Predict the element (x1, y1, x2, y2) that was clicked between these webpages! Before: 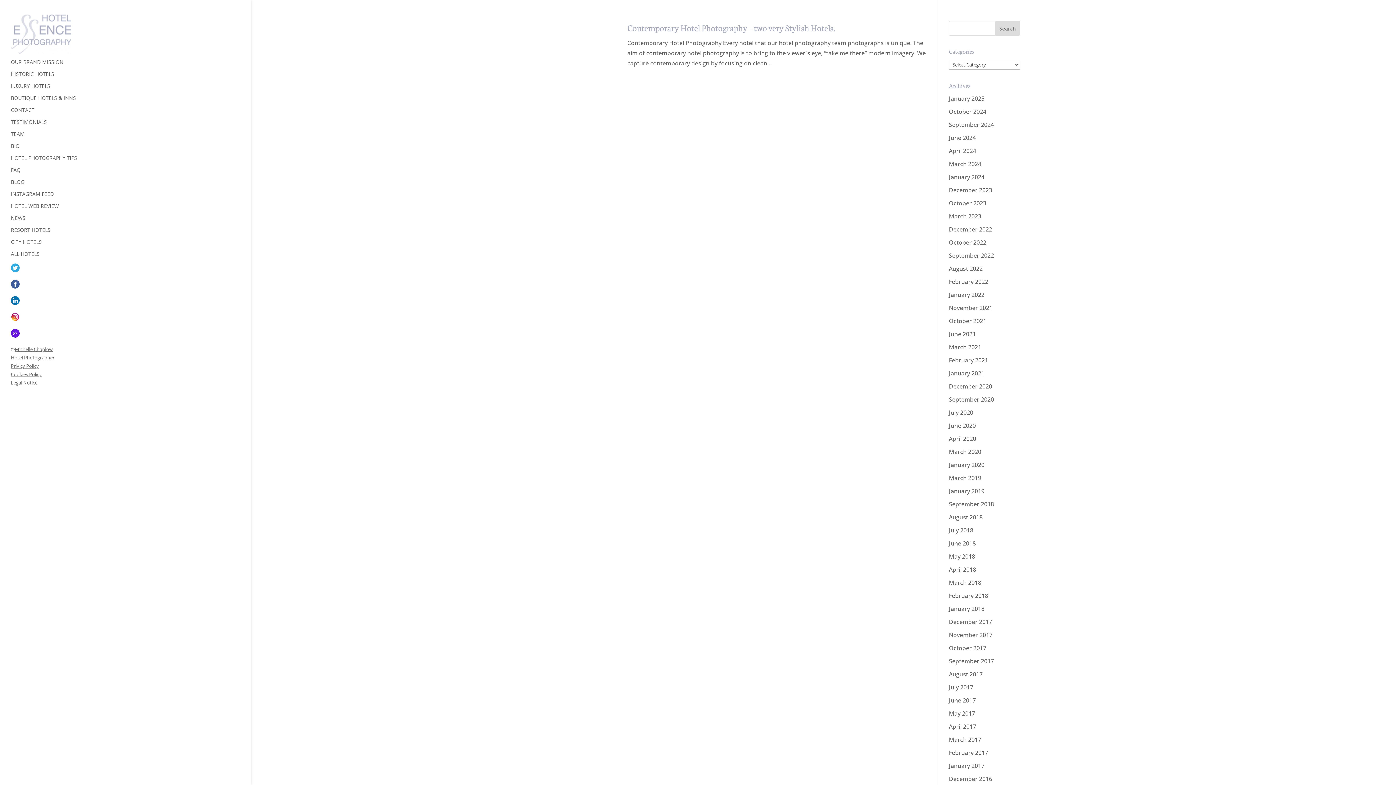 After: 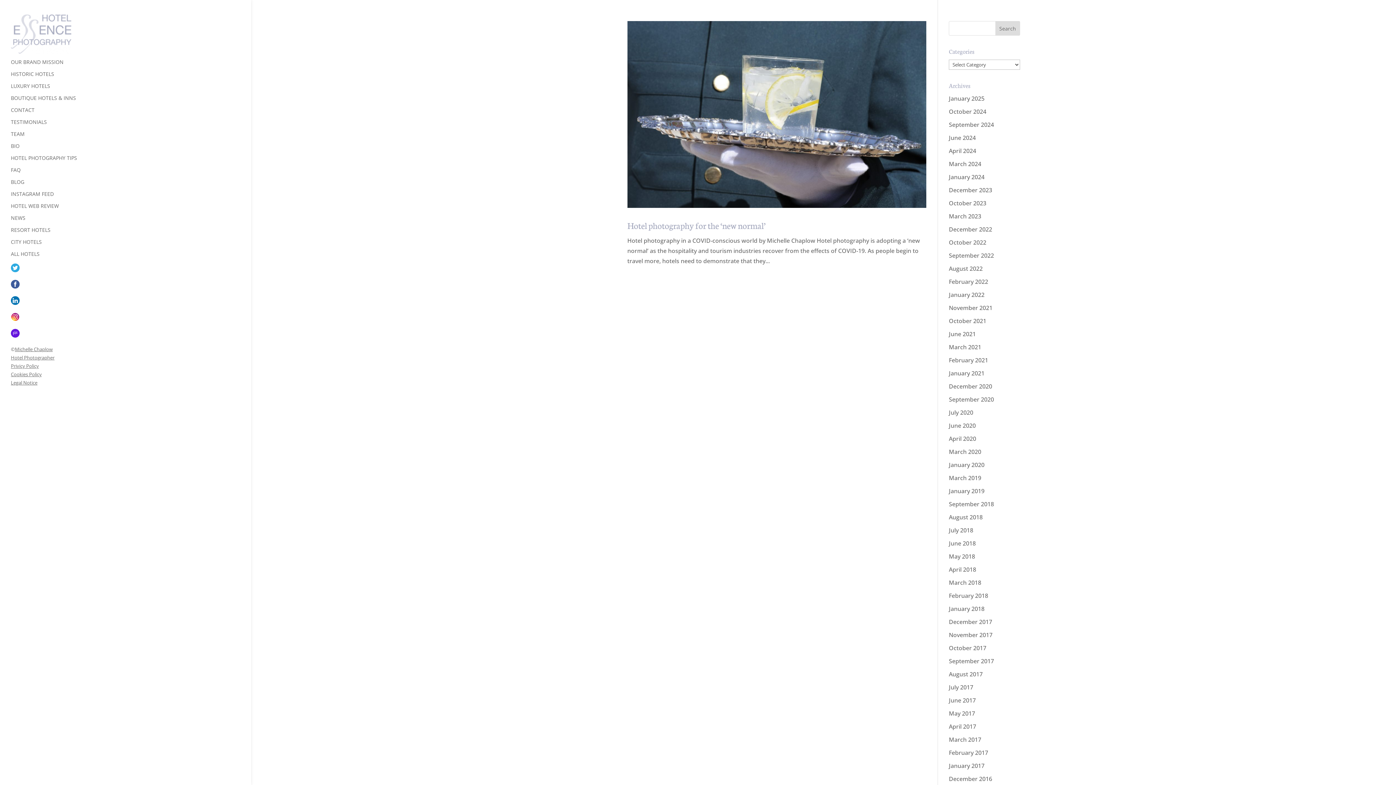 Action: label: July 2020 bbox: (949, 408, 973, 416)